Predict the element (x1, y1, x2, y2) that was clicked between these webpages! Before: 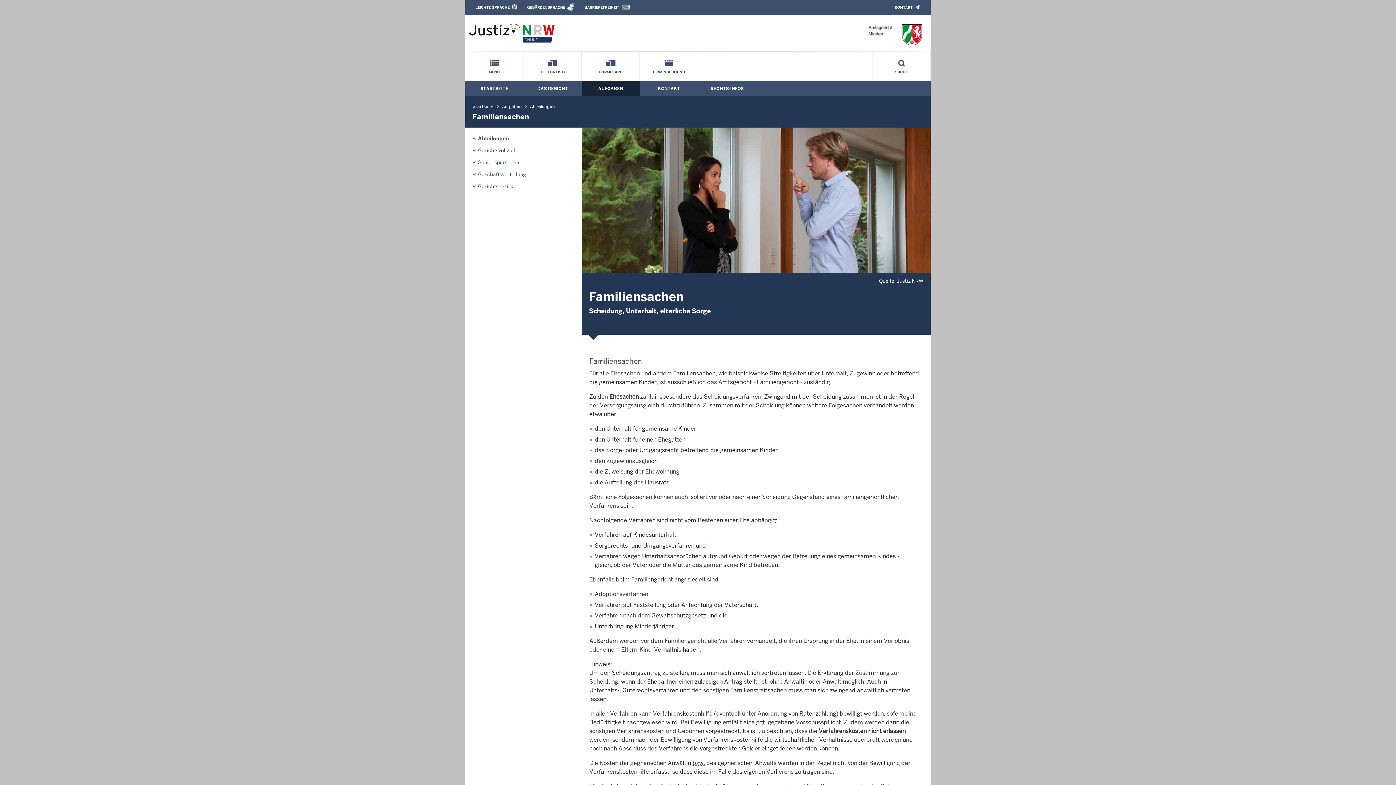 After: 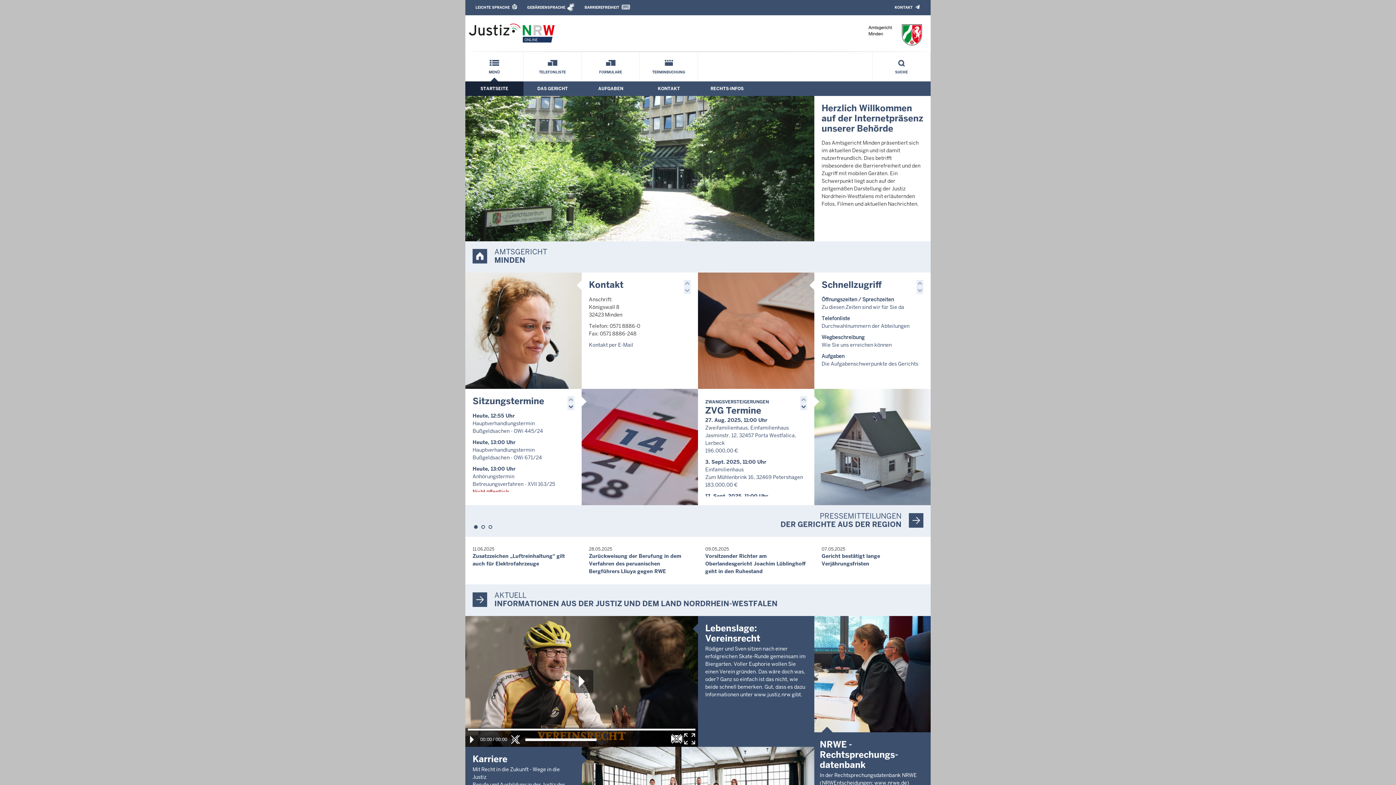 Action: bbox: (465, 52, 523, 81) label: MENÜ